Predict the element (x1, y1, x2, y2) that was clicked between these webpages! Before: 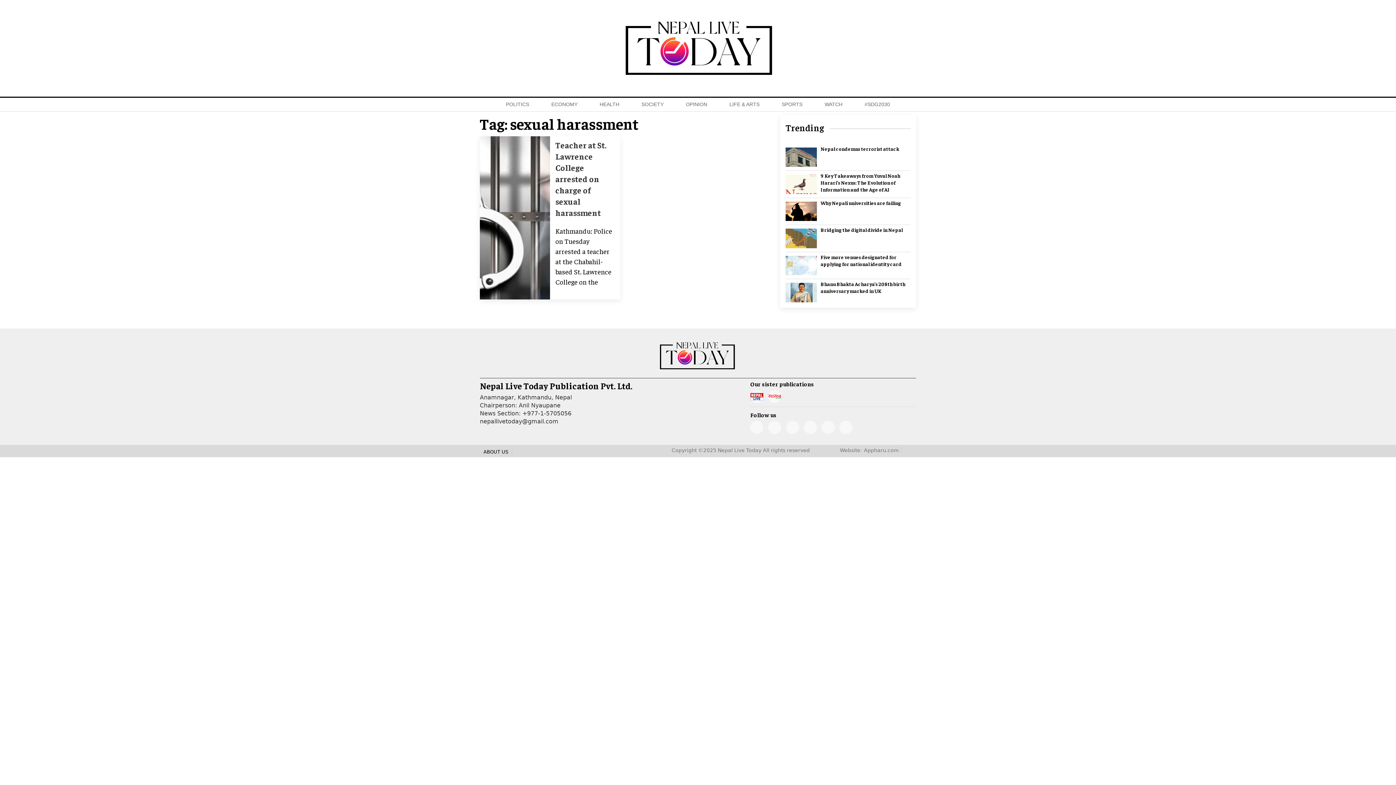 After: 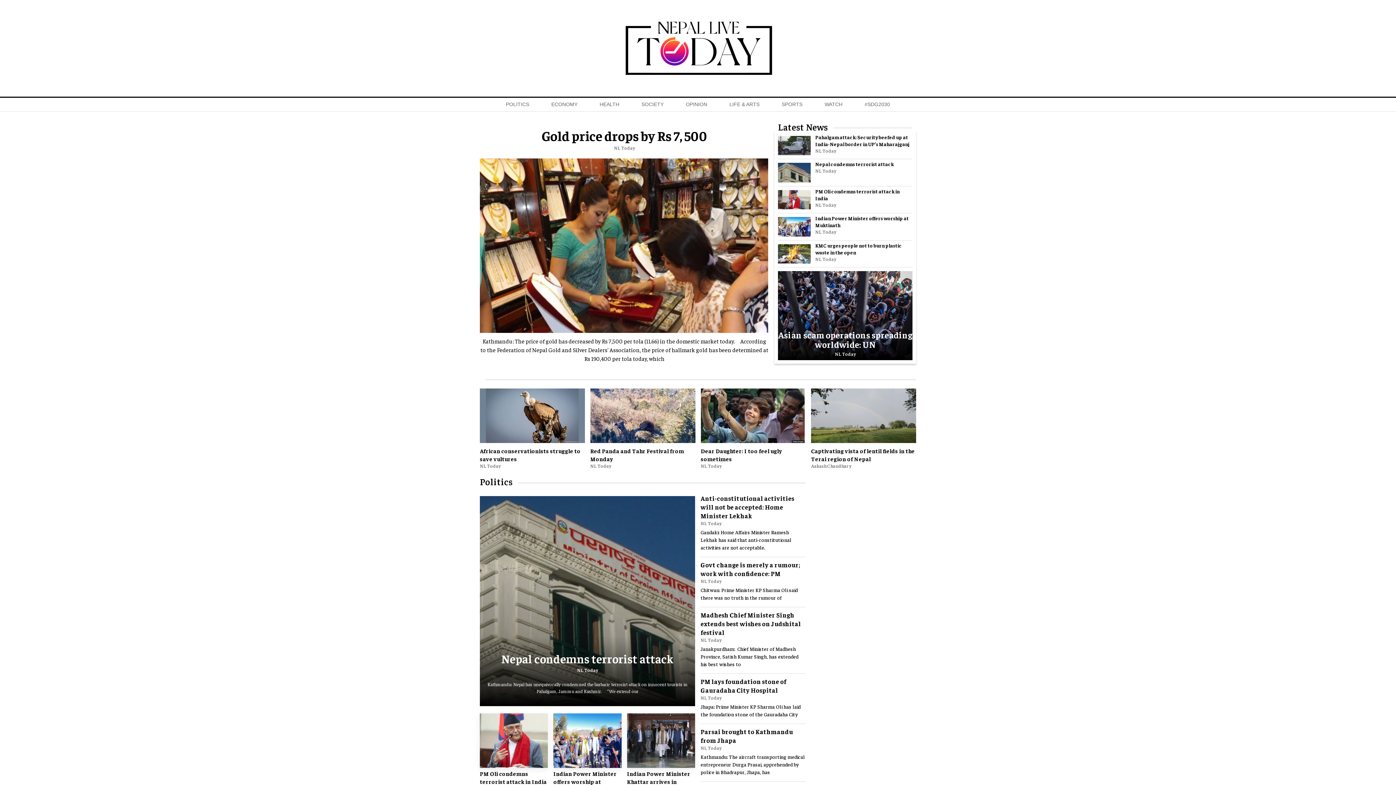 Action: bbox: (619, 43, 777, 50)